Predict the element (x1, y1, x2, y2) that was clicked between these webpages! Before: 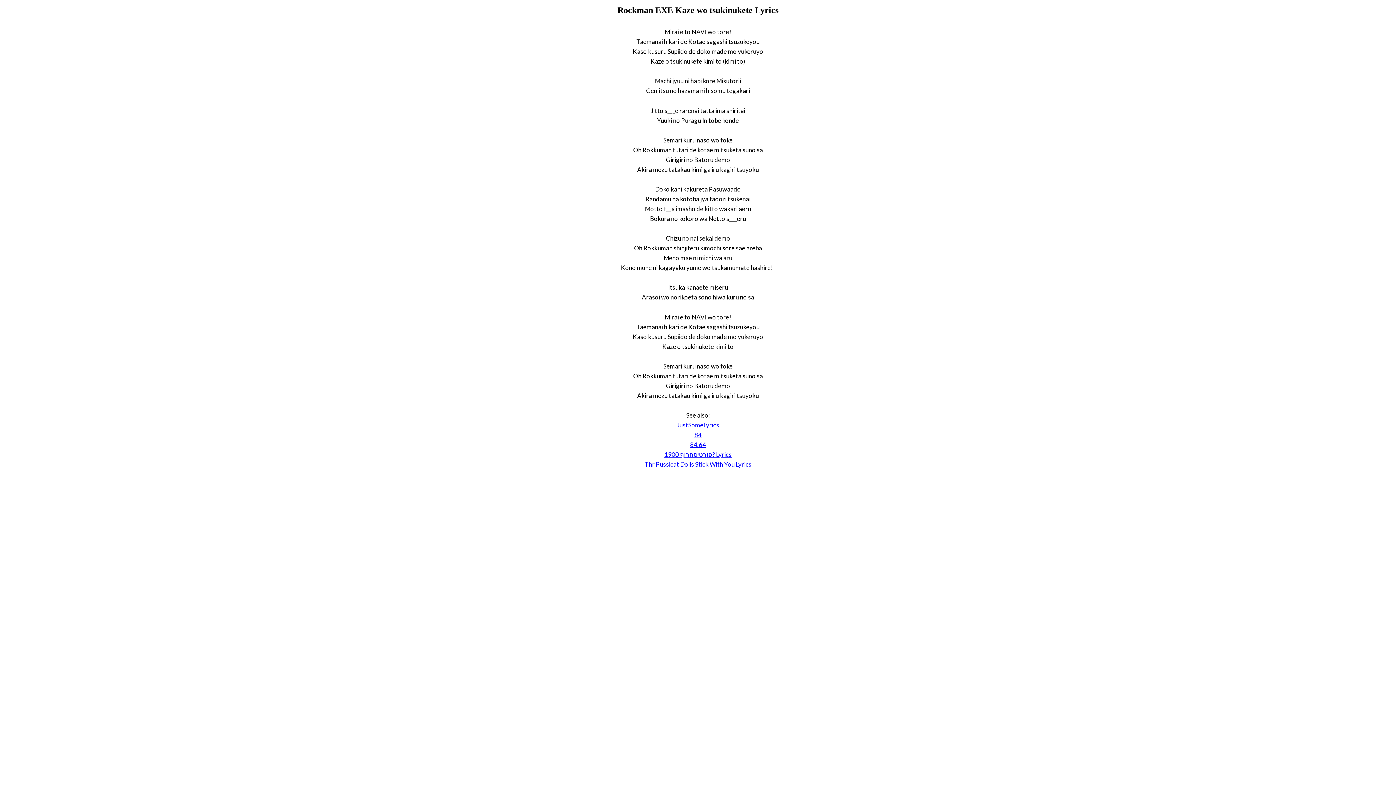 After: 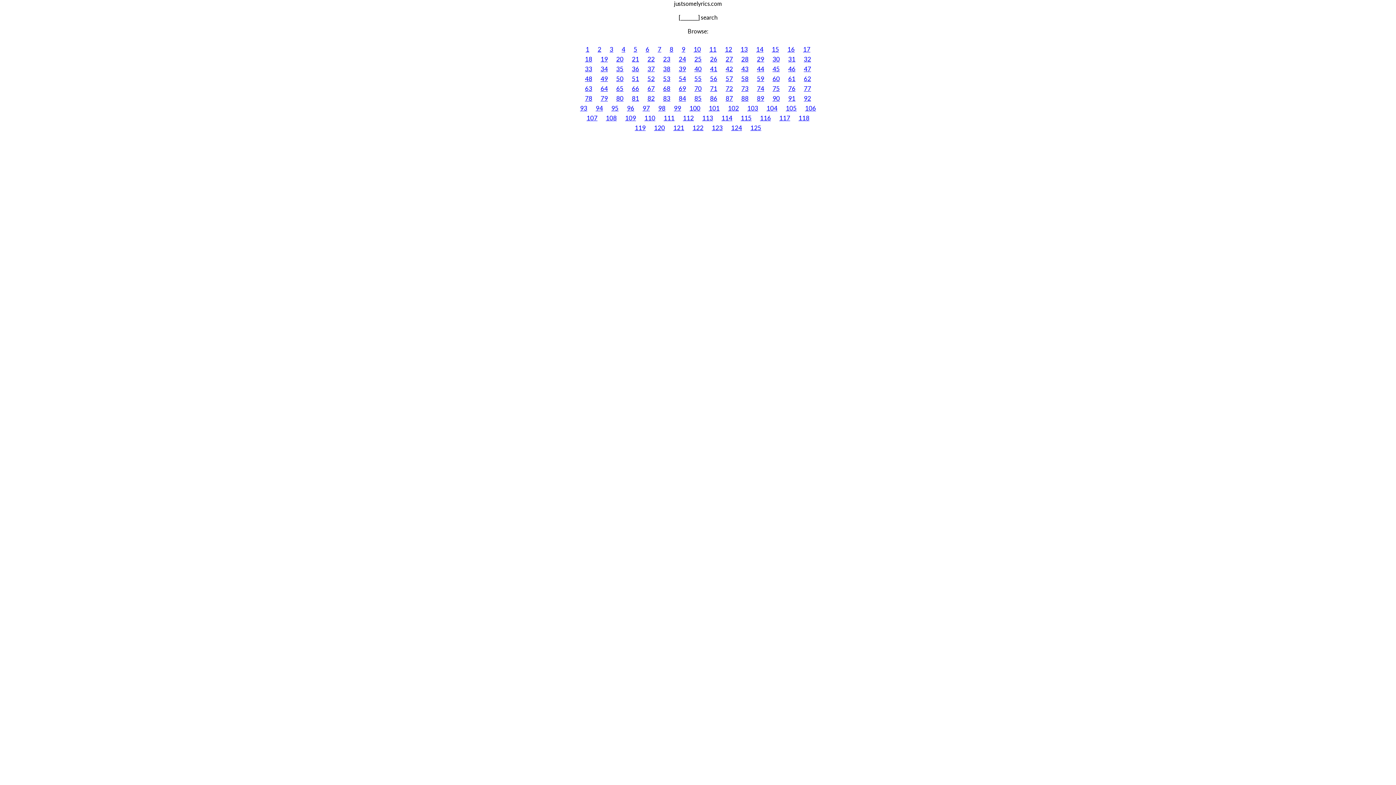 Action: bbox: (677, 421, 719, 429) label: JustSomeLyrics